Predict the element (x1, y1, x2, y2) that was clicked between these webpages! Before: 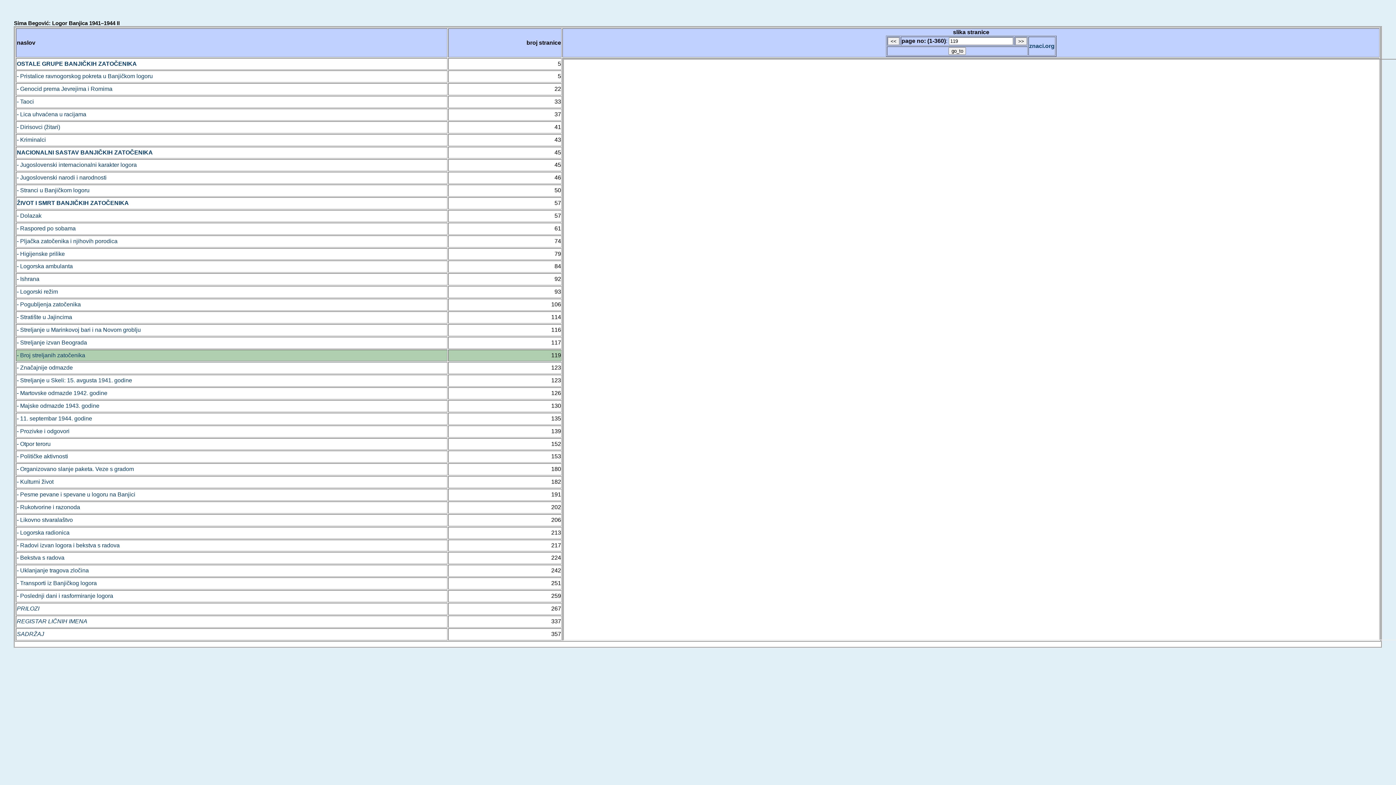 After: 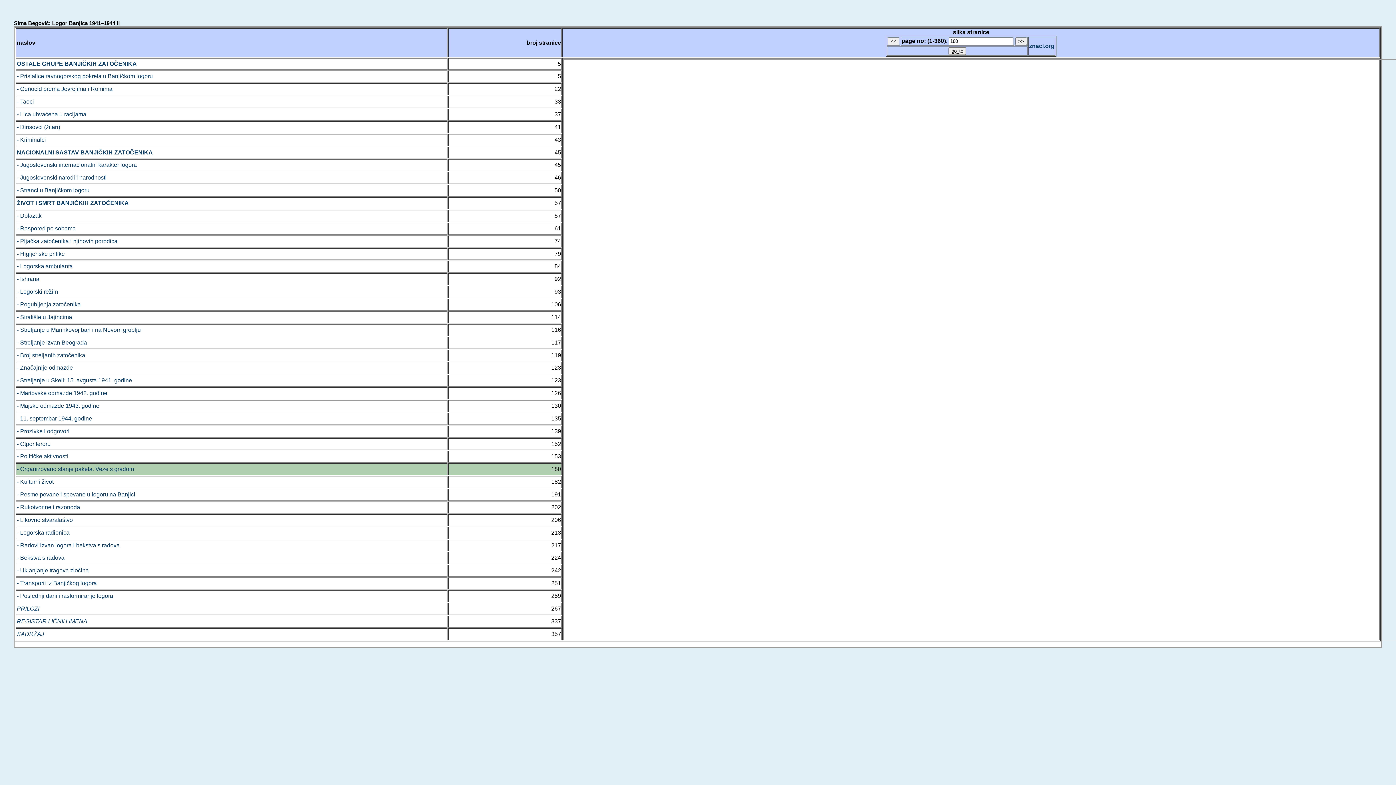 Action: bbox: (16, 466, 133, 472) label: - Organizovano slanje paketa. Veze s gradom